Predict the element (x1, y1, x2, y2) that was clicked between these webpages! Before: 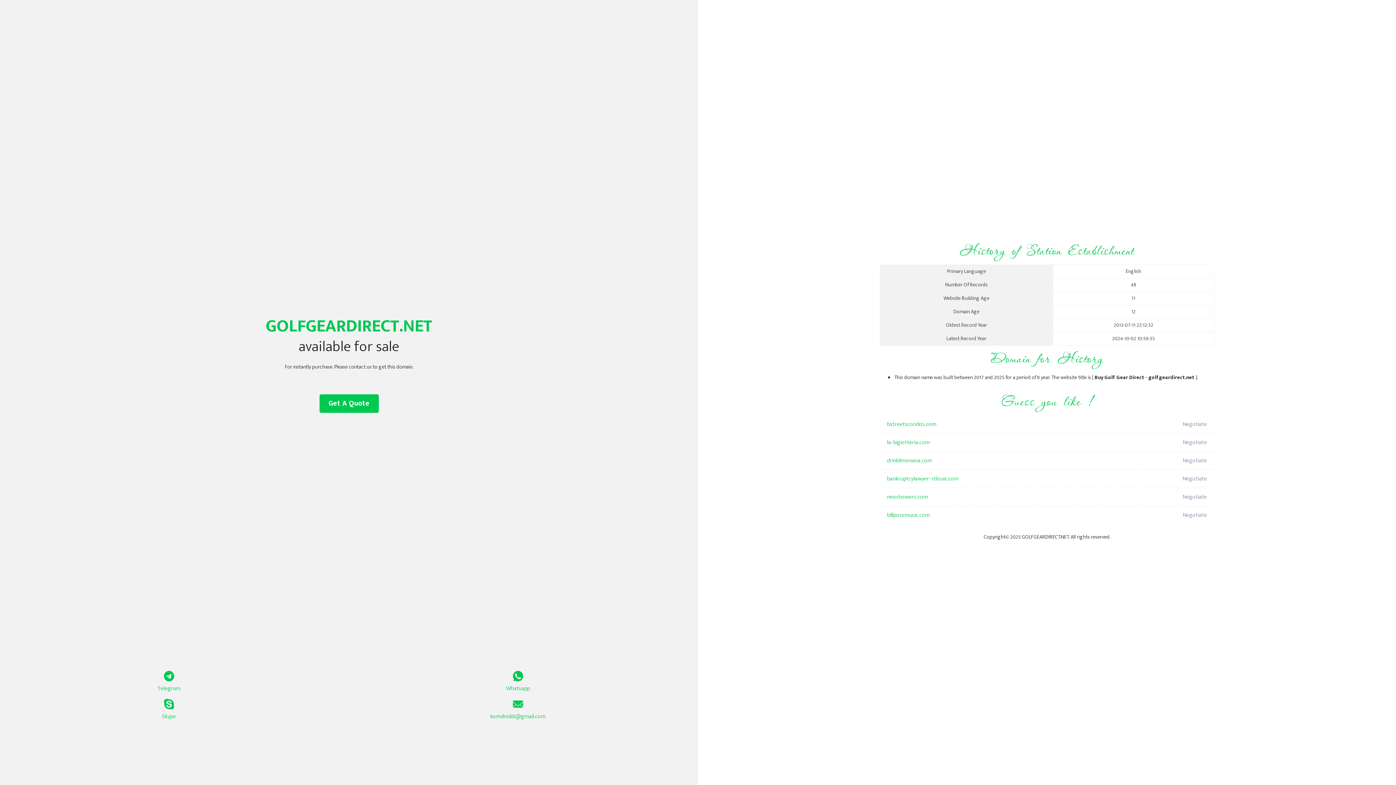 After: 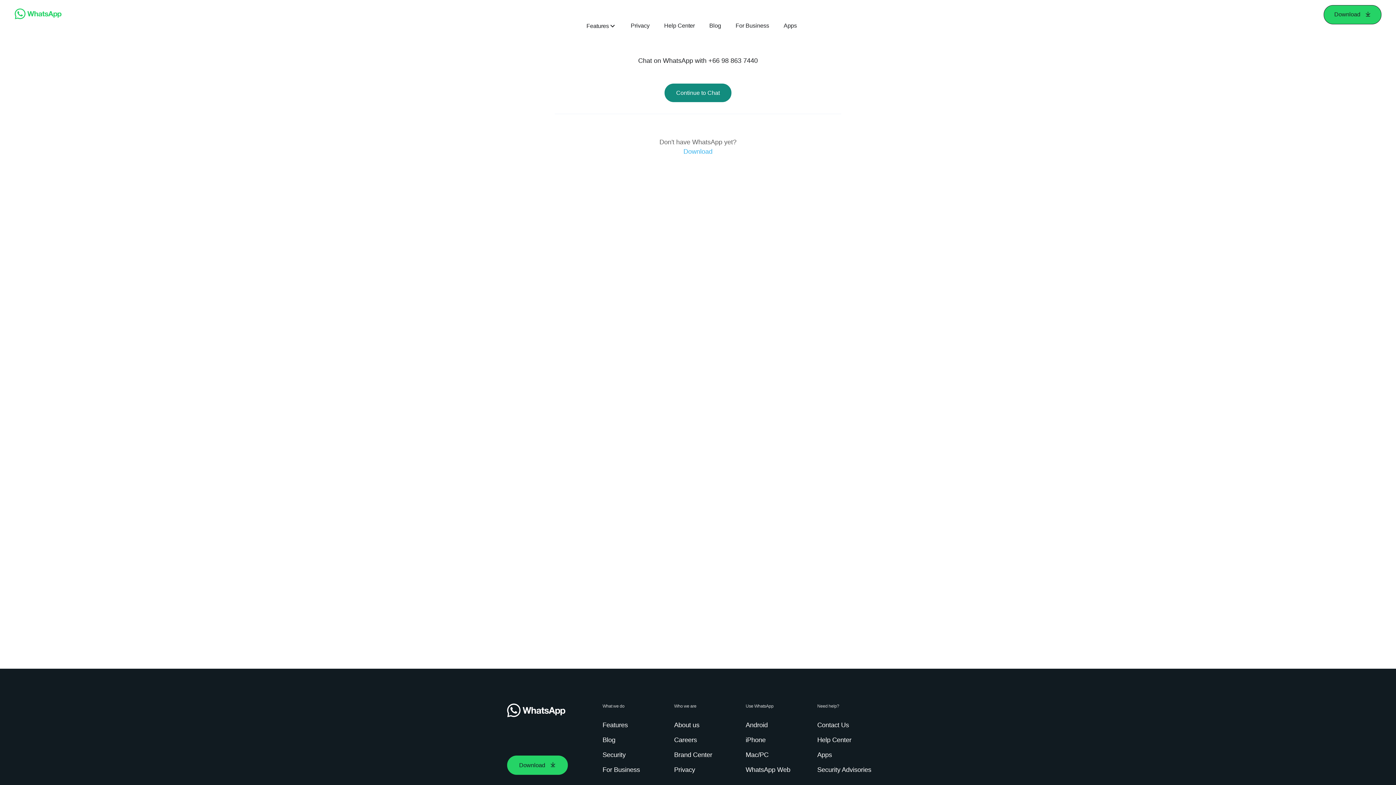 Action: label: Whatsapp bbox: (349, 671, 687, 693)